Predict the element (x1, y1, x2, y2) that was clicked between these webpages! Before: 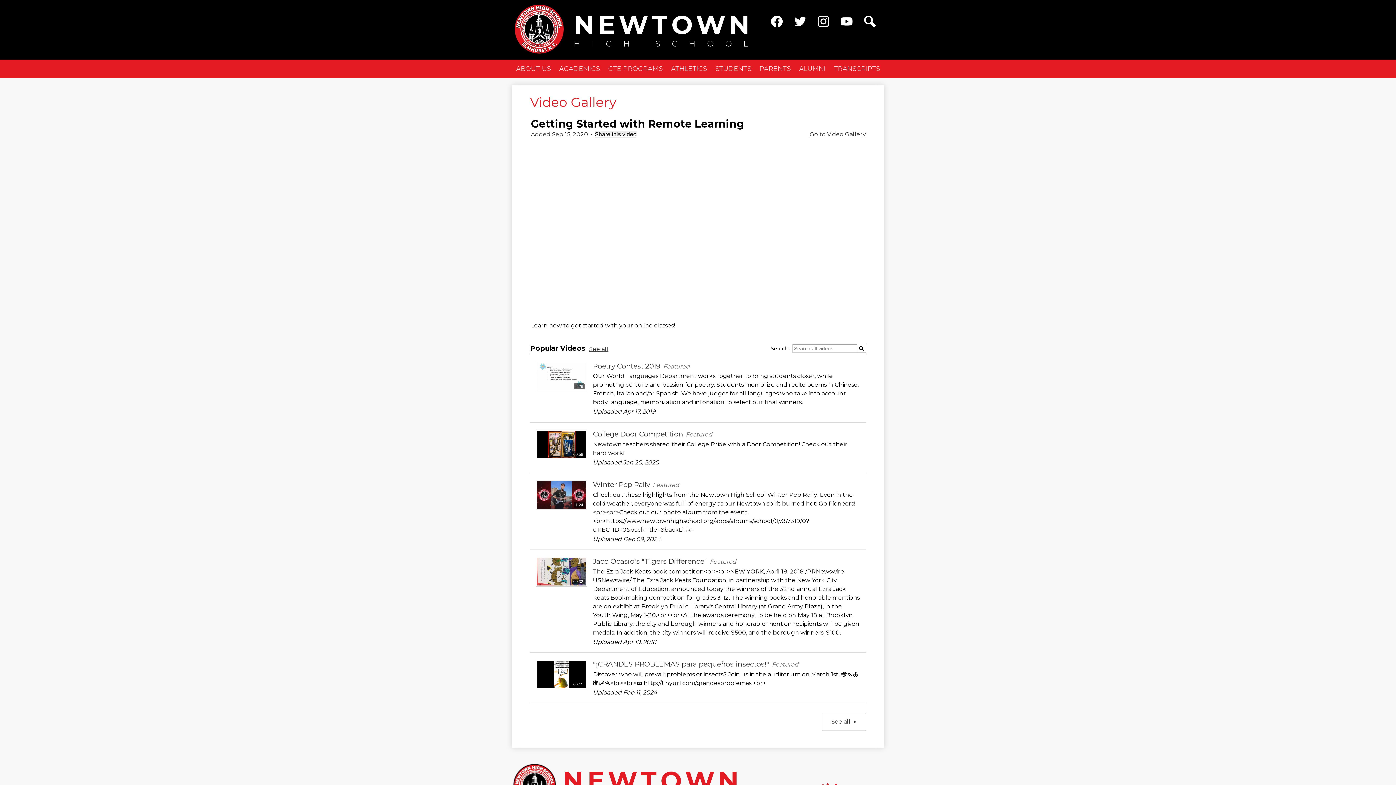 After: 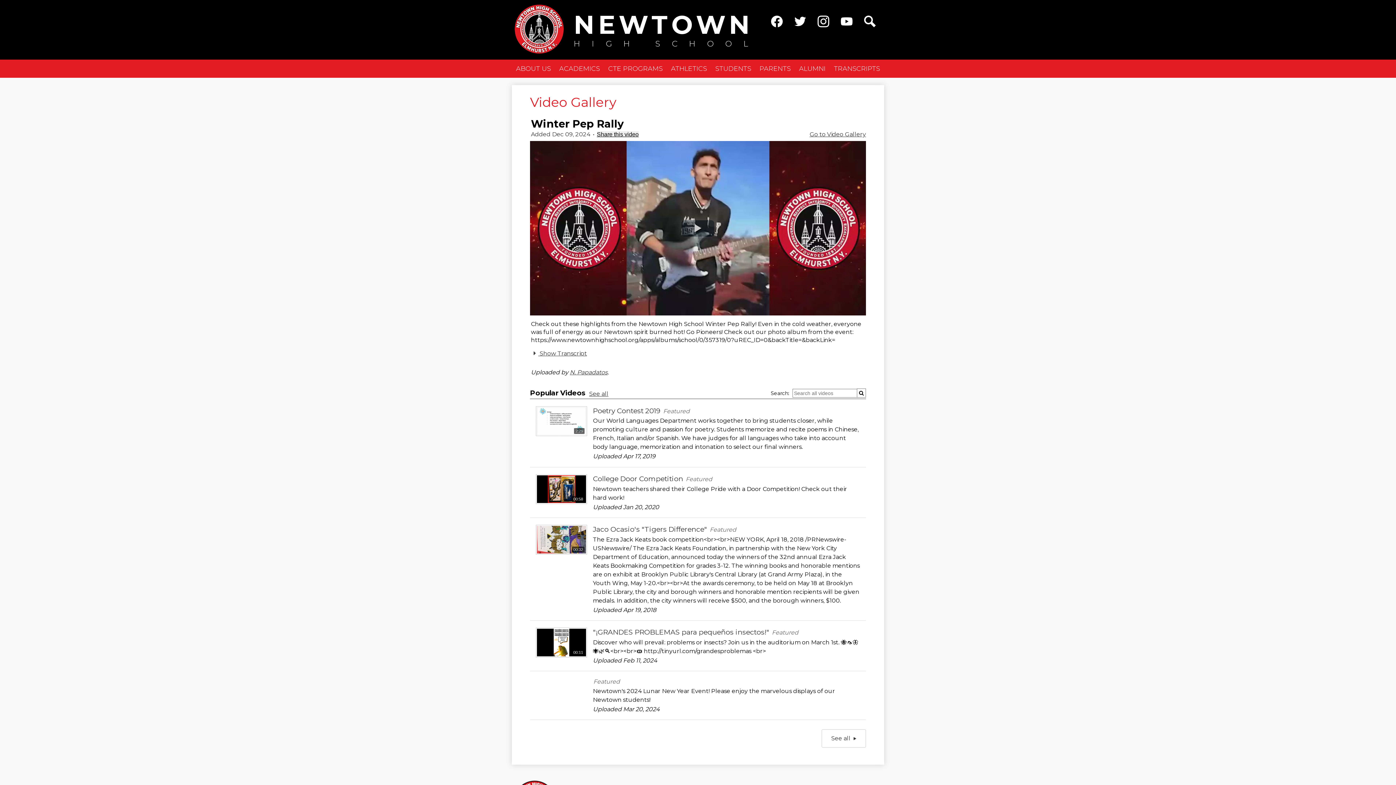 Action: bbox: (593, 481, 651, 488) label: 1:24
Winter Pep Rally 